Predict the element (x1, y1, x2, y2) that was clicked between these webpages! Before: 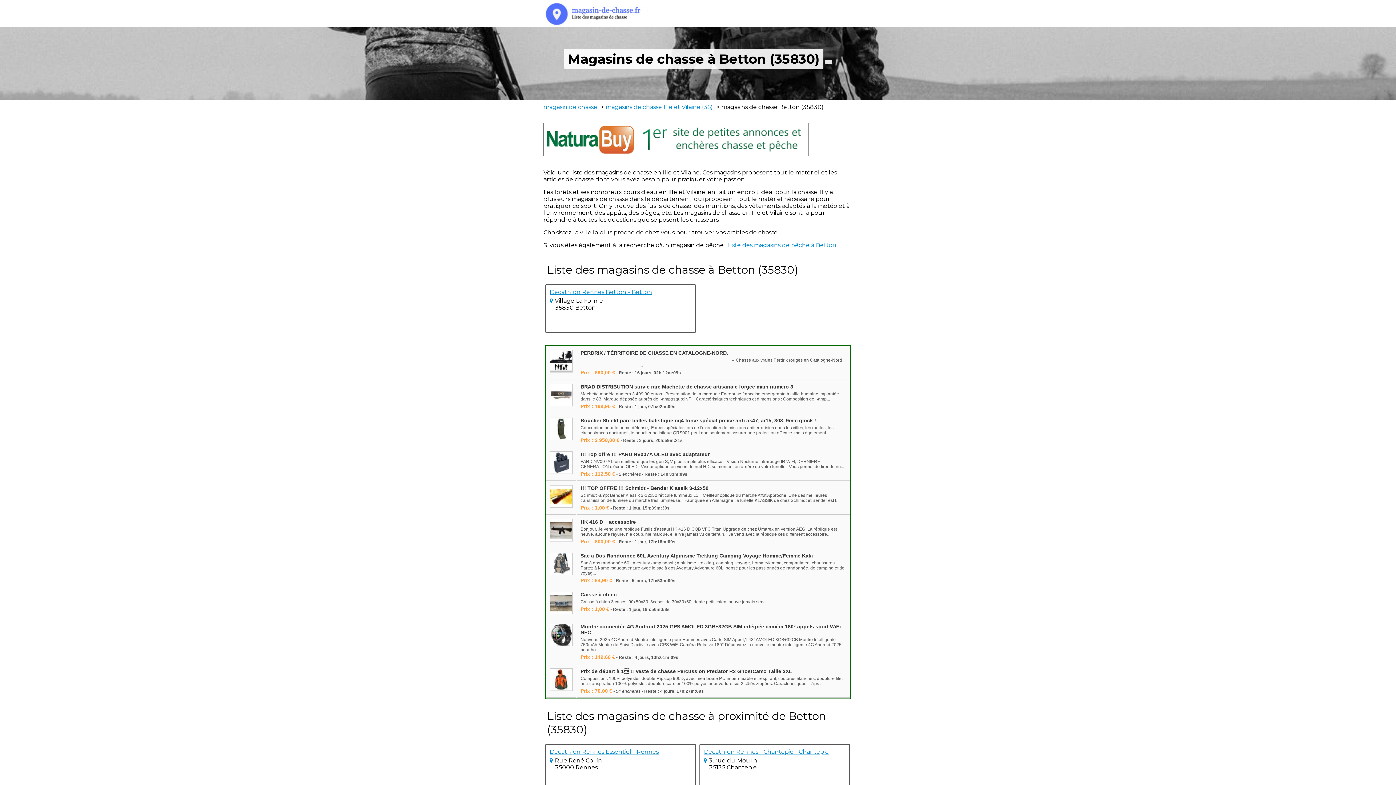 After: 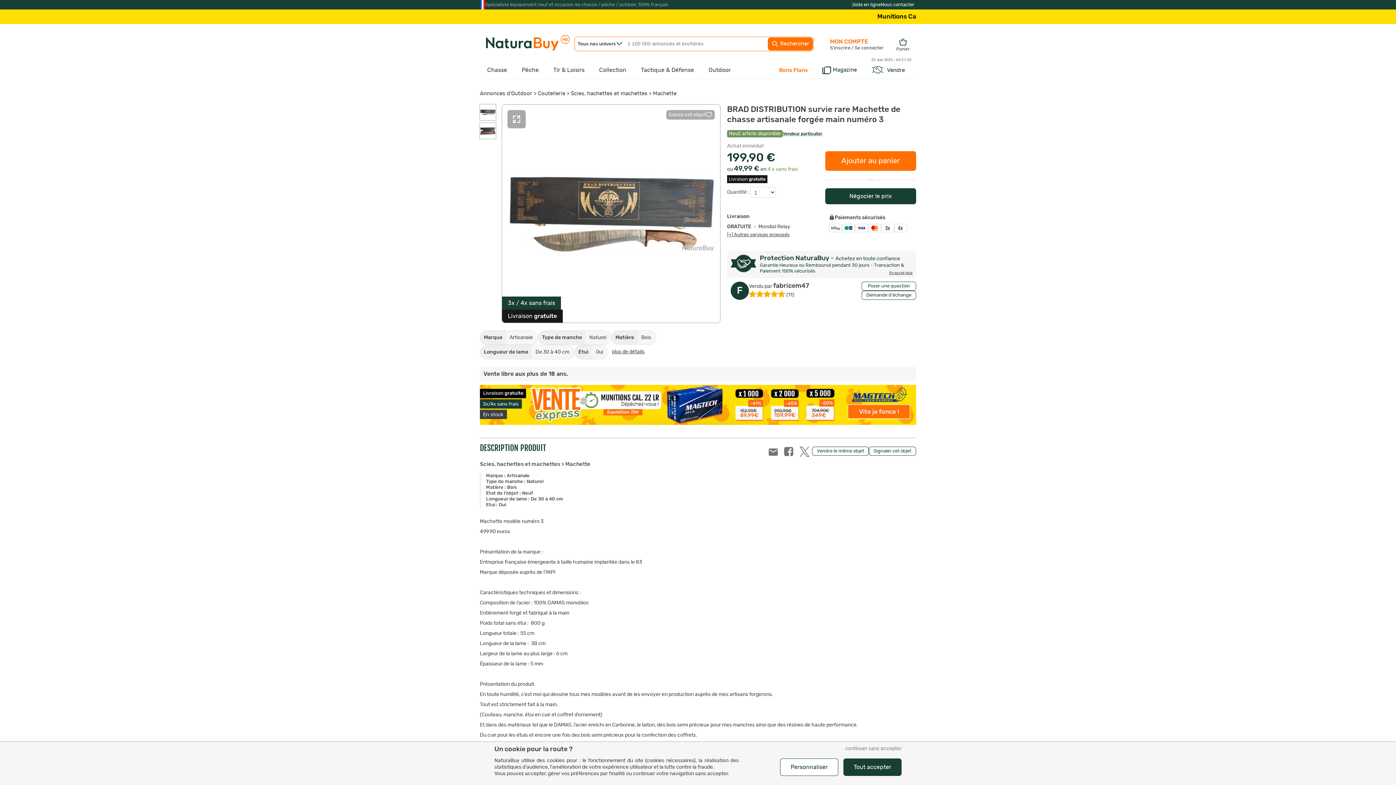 Action: label: BRAD DISTRIBUTION survie rare Machette de chasse artisanale forgée main numéro 3

Machette modèle numéro 3 499.90 euros   Présentation de la marque : Entreprise française émergeante à taille humaine implantée dans le 83  Marque déposée auprès de l-amp;rsquo;INPI   Caractéristiques techniques et dimensions : Composition de l-amp...

Prix : 199,90 € - Reste : 1 jour, 07h:02m:09s bbox: (577, 381, 849, 412)